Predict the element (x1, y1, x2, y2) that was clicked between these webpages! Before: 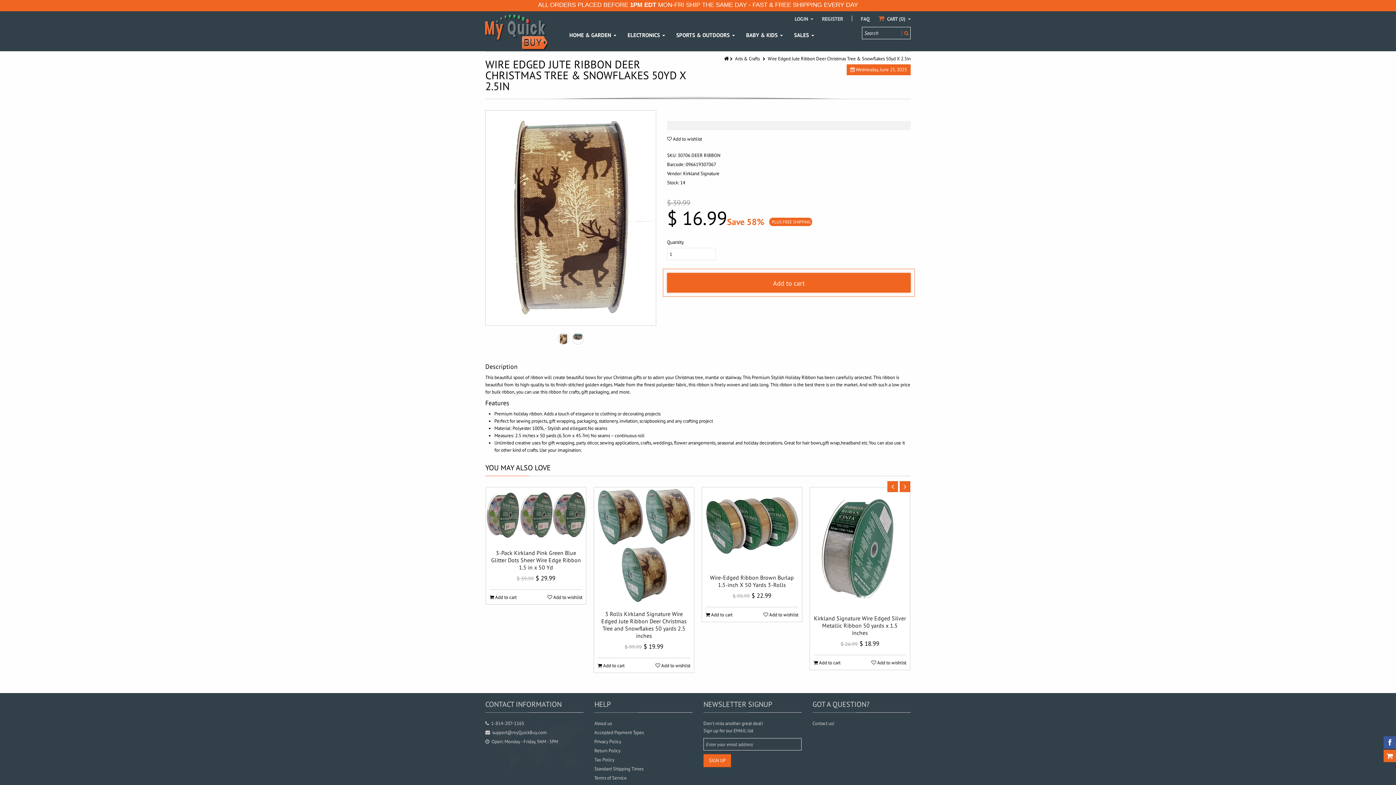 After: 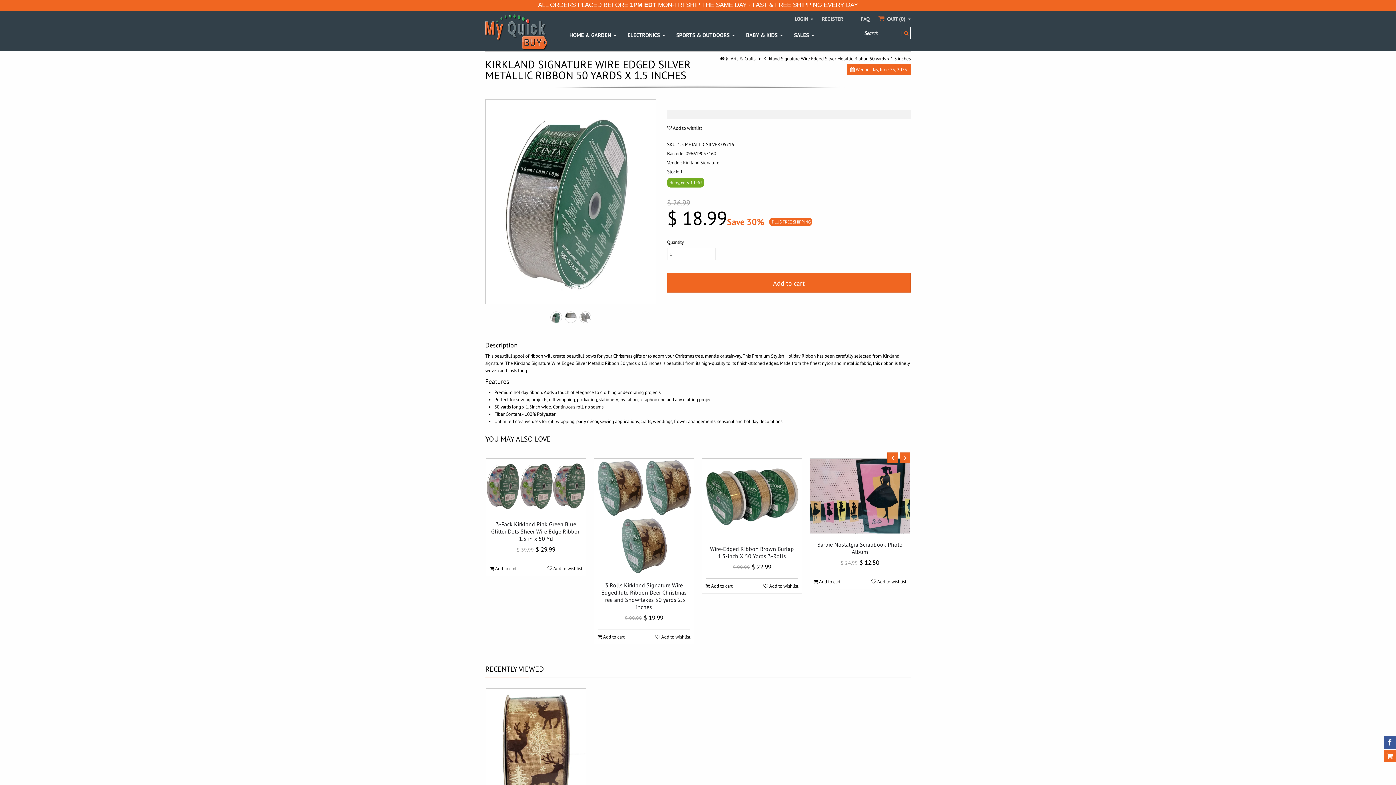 Action: bbox: (810, 487, 910, 607)